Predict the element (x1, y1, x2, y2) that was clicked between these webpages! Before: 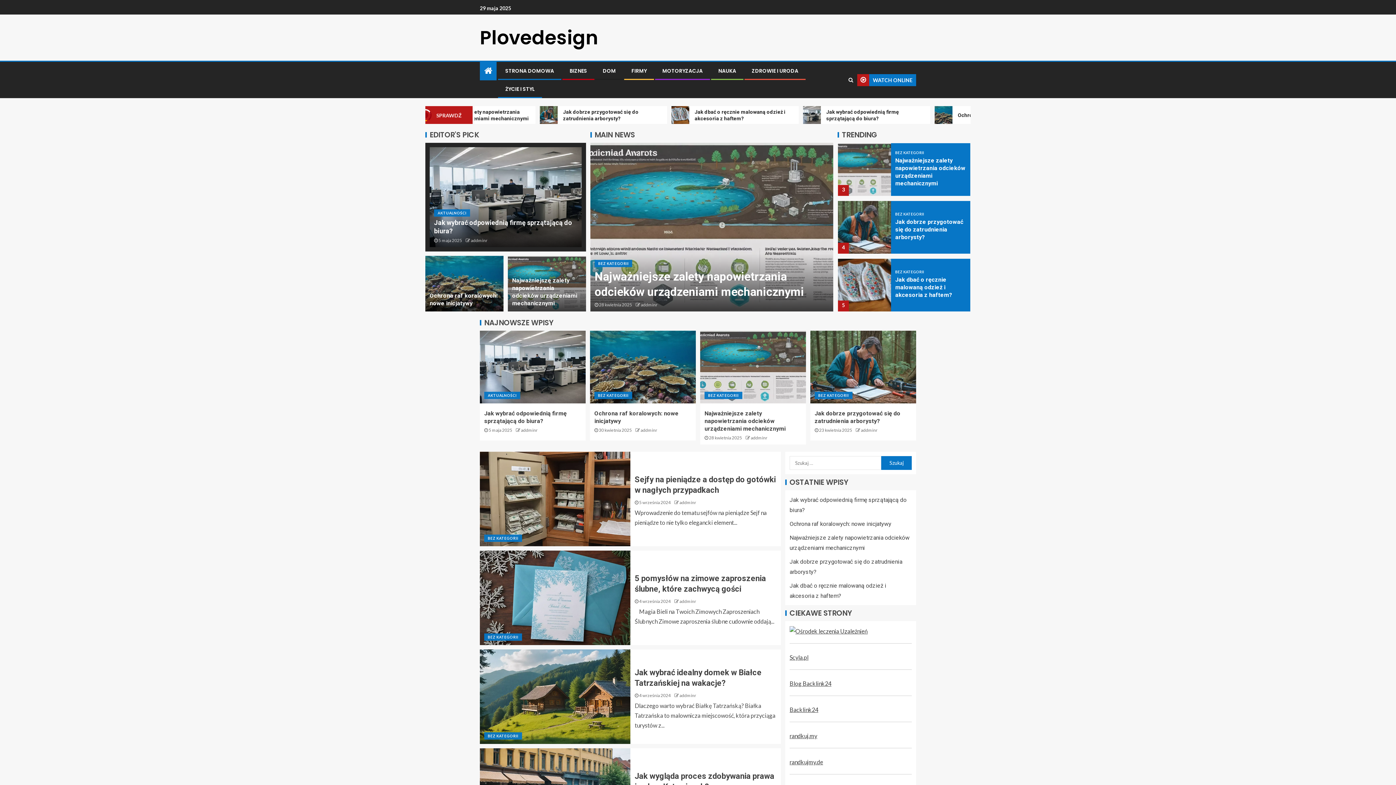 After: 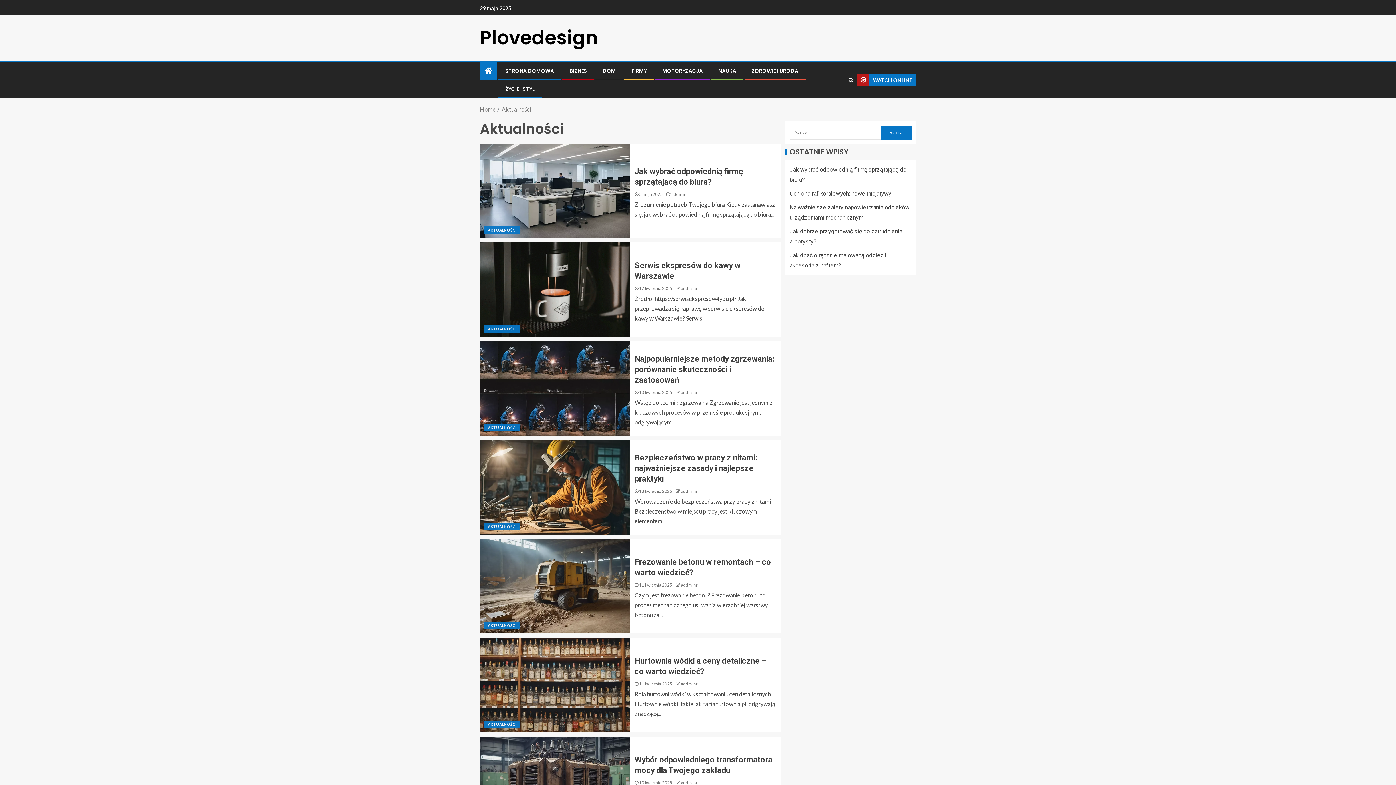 Action: bbox: (895, 154, 924, 158) label: AKTUALNOŚCI